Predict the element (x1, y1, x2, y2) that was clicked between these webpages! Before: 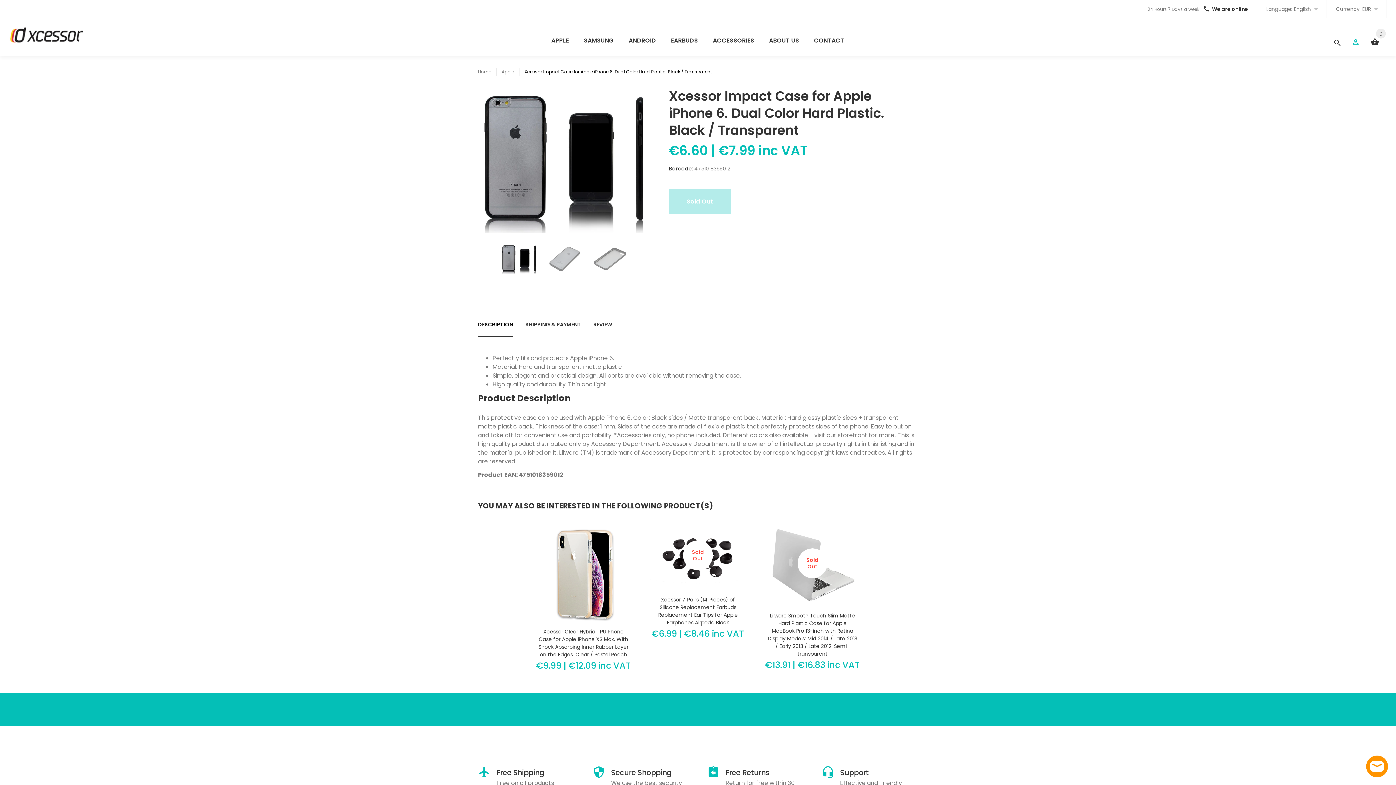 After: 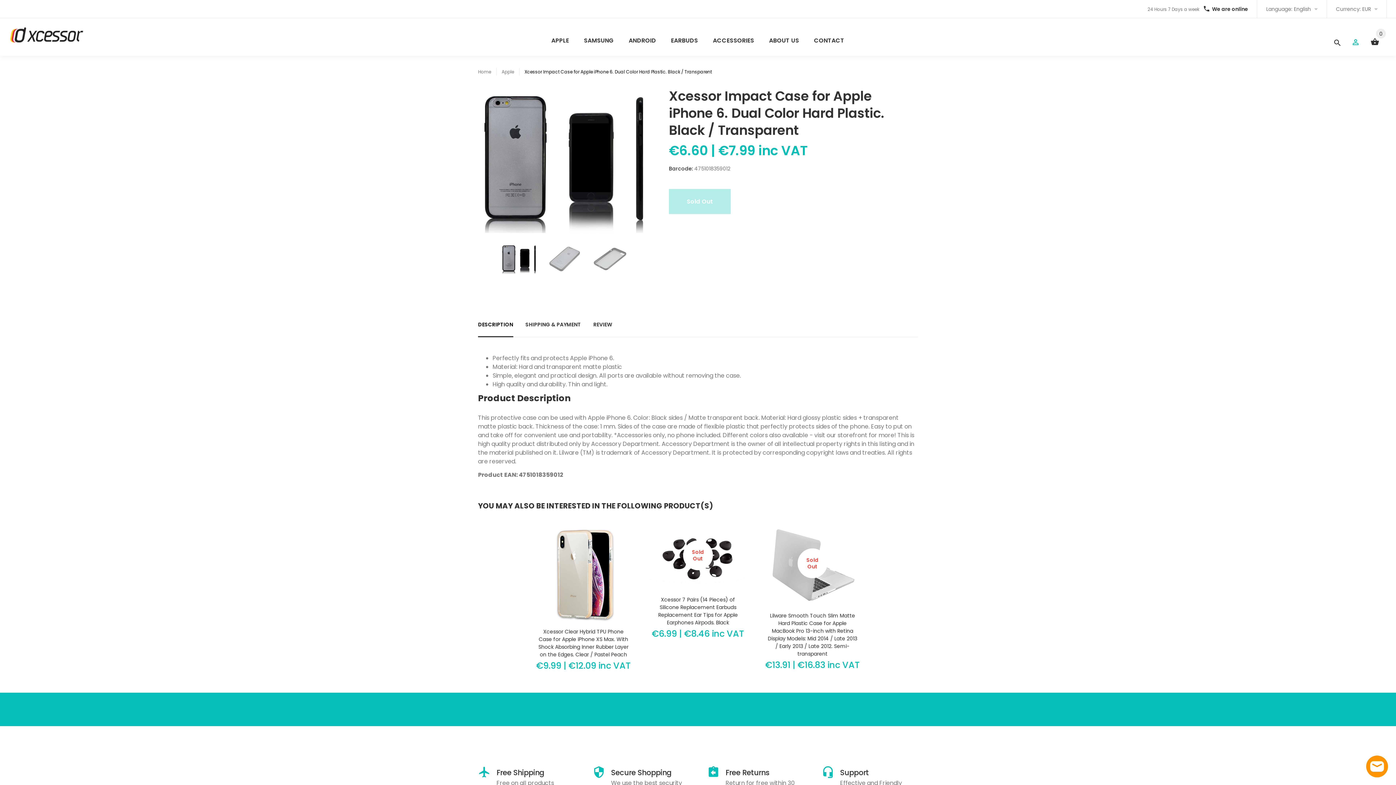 Action: bbox: (500, 243, 537, 274)